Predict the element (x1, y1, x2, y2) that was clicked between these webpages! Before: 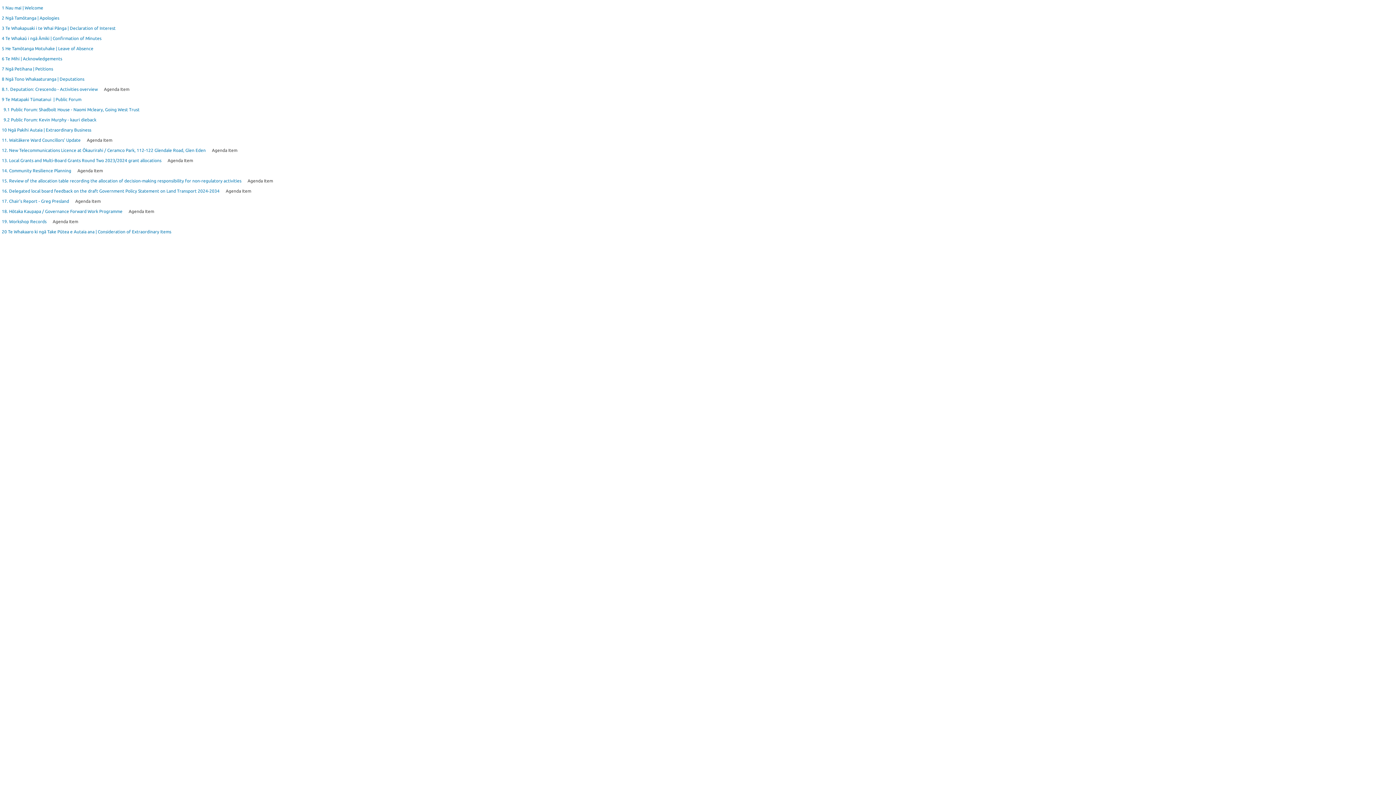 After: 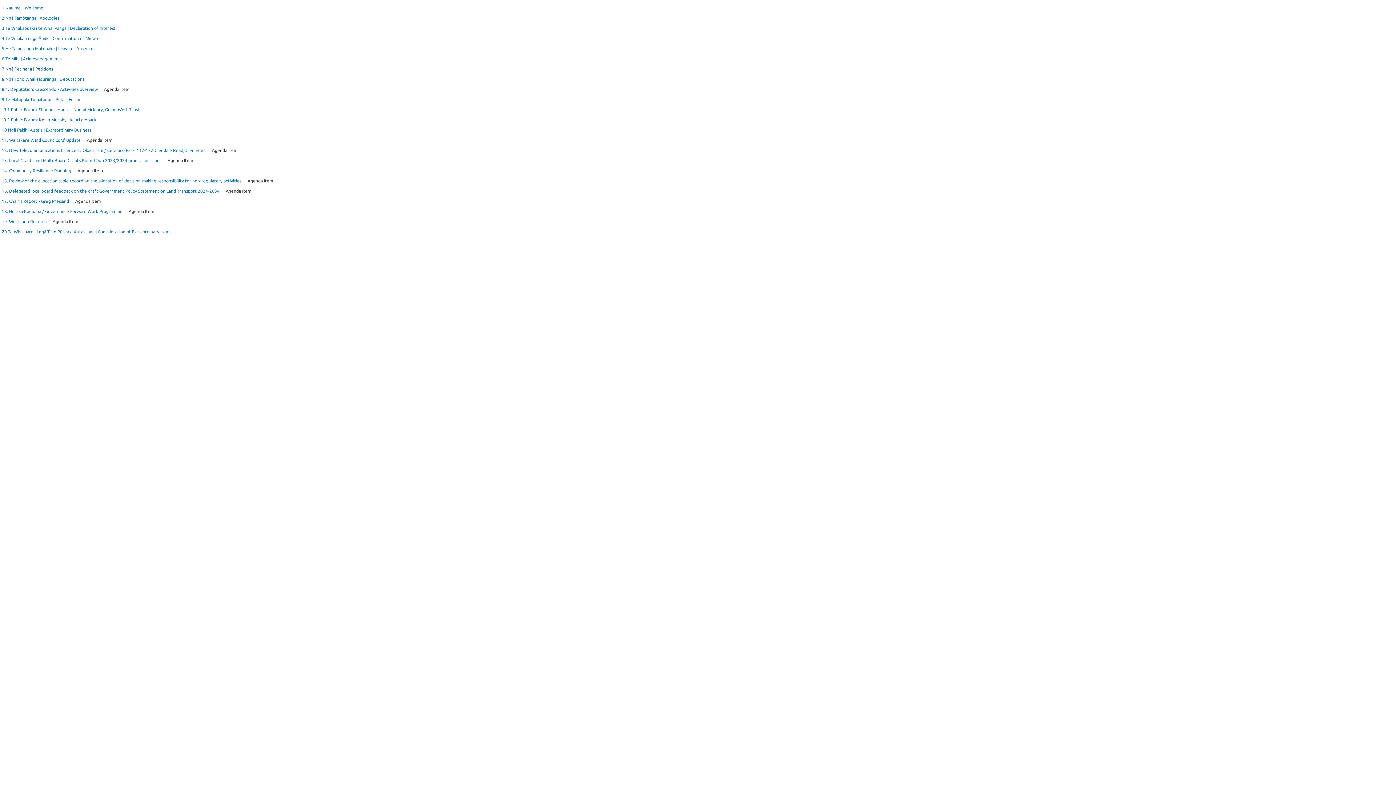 Action: bbox: (1, 66, 53, 71) label: 7 Ngā Petihana | Petitions